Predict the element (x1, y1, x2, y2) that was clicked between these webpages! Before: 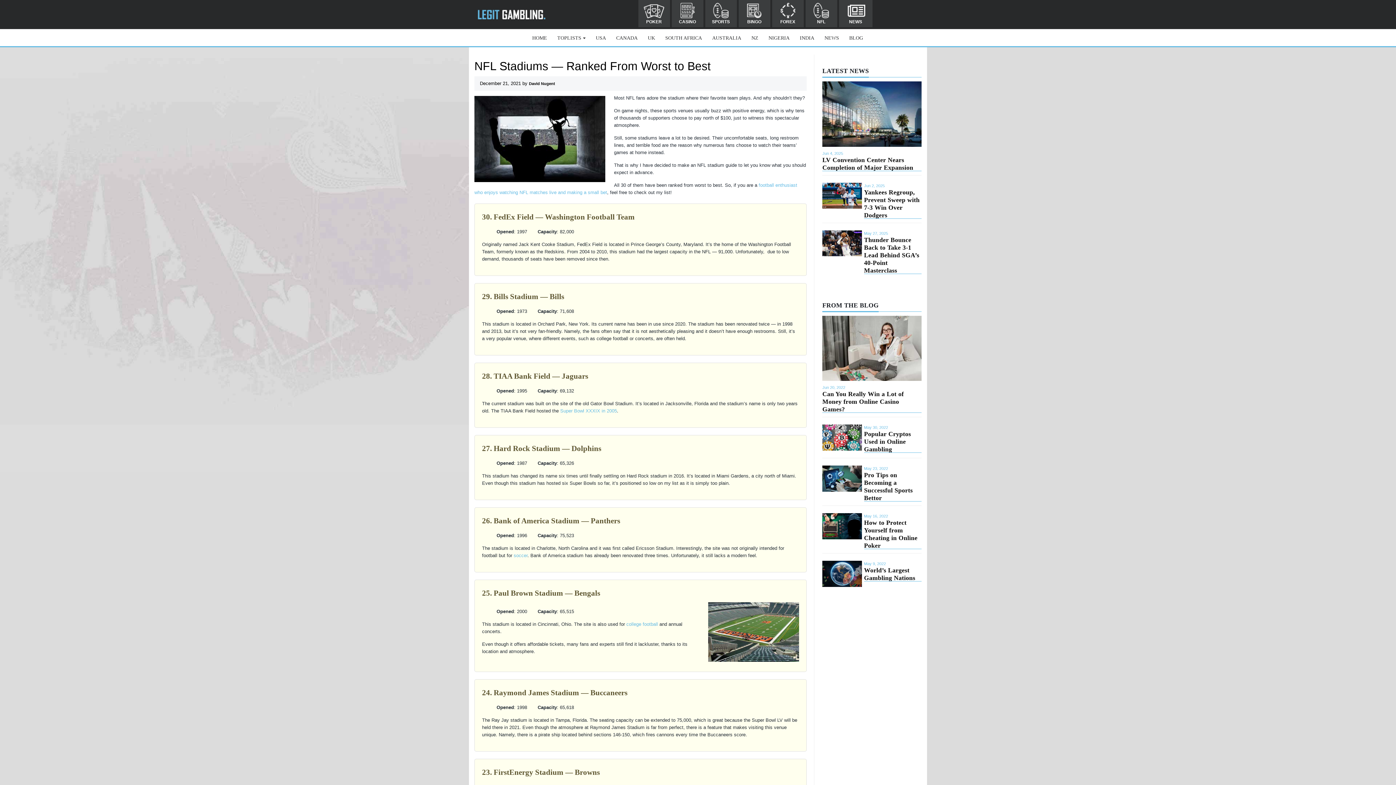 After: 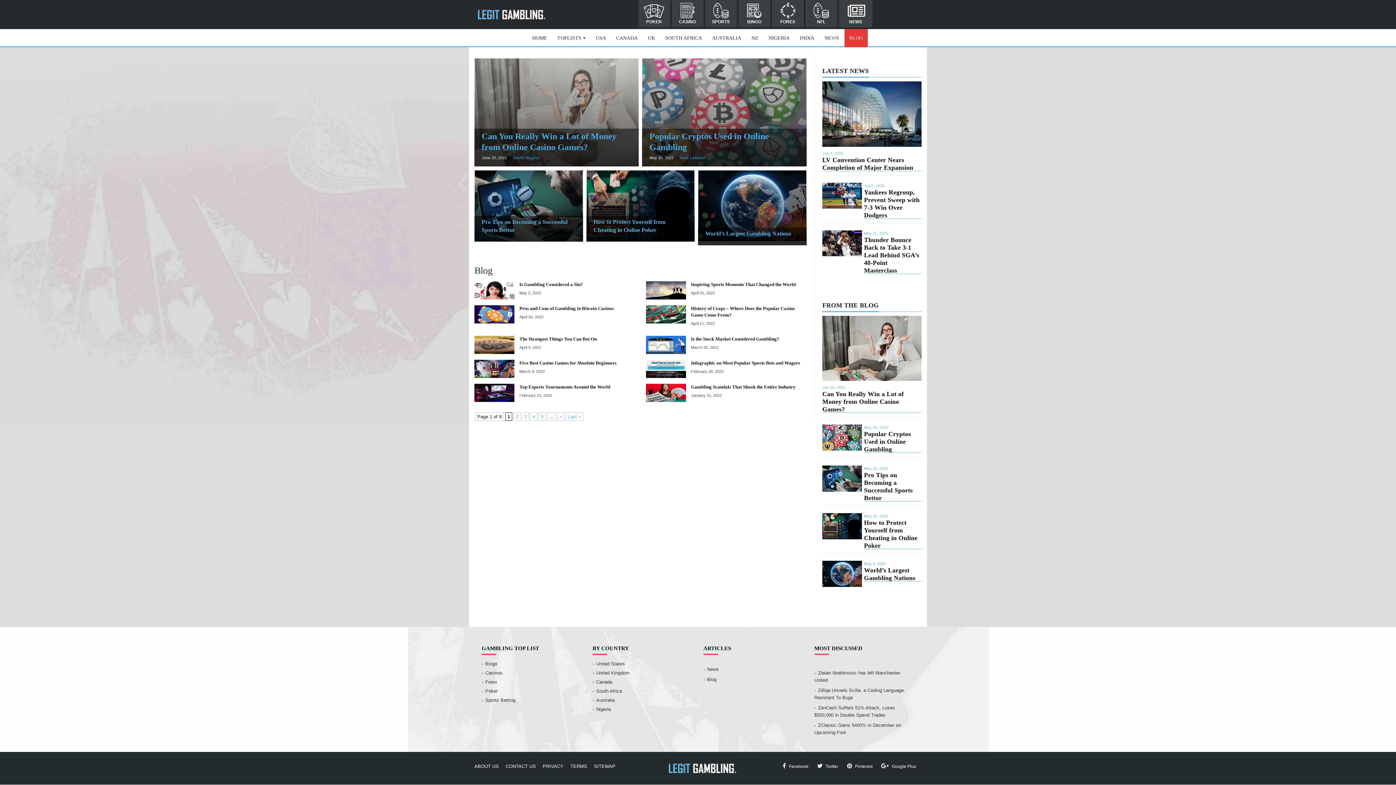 Action: bbox: (844, 29, 868, 47) label: BLOG